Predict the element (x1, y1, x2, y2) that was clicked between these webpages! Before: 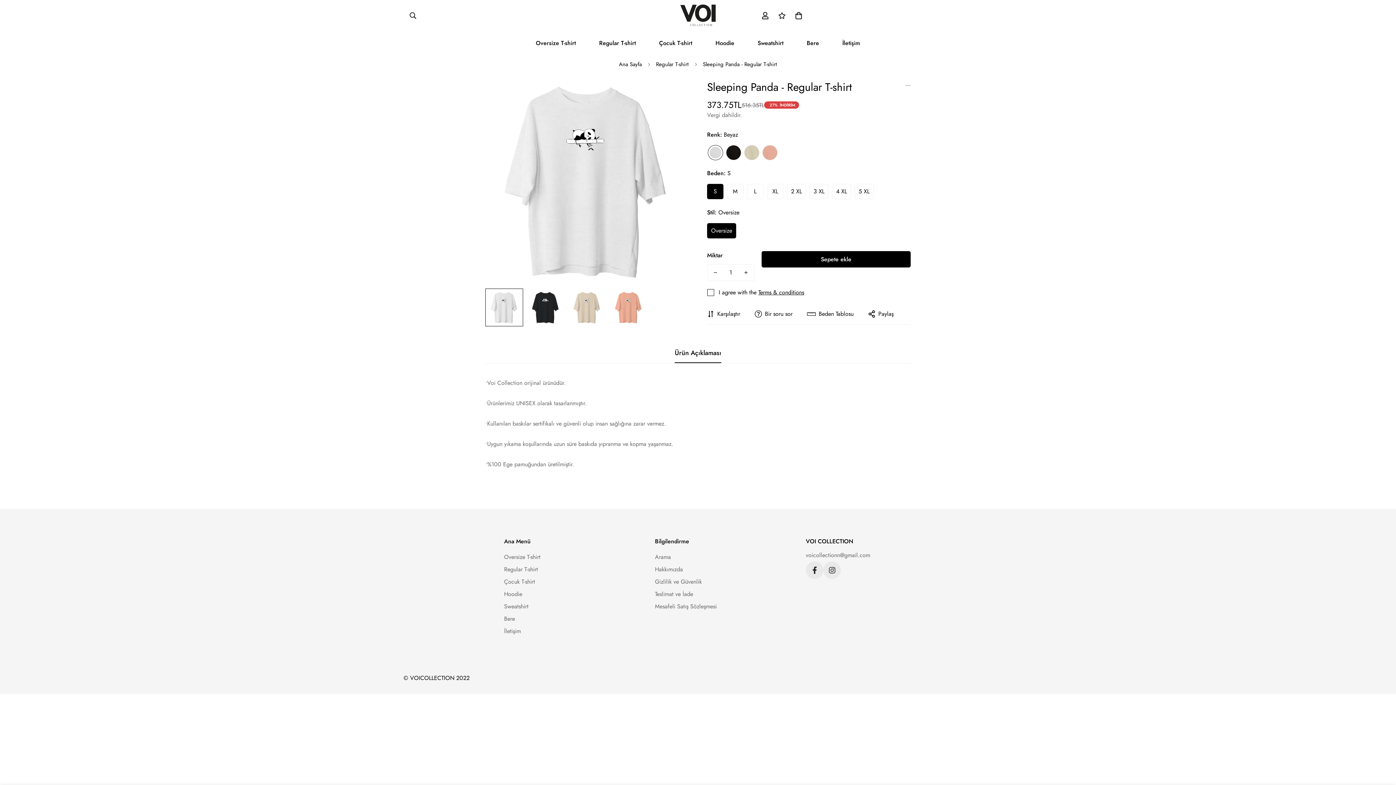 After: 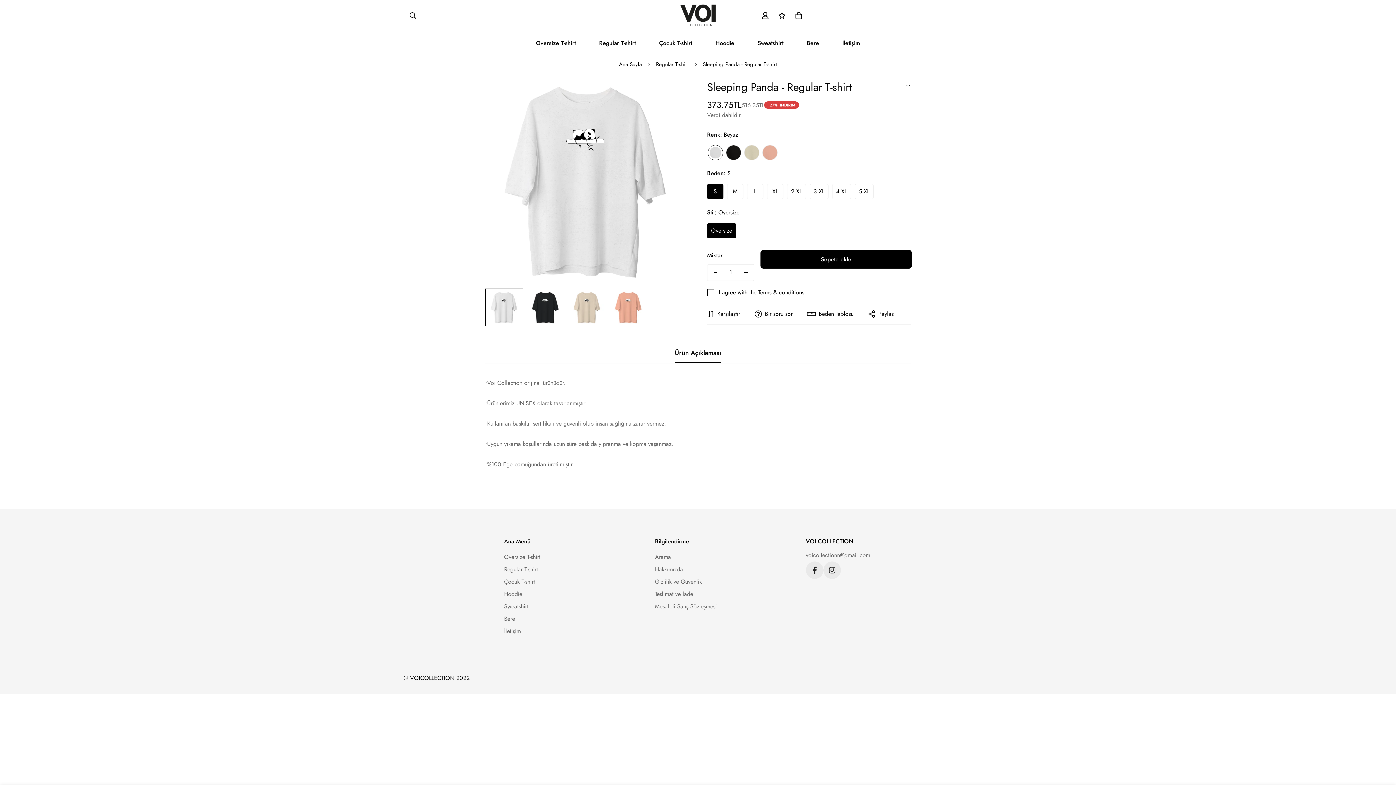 Action: bbox: (761, 251, 910, 267) label: Sepete ekle